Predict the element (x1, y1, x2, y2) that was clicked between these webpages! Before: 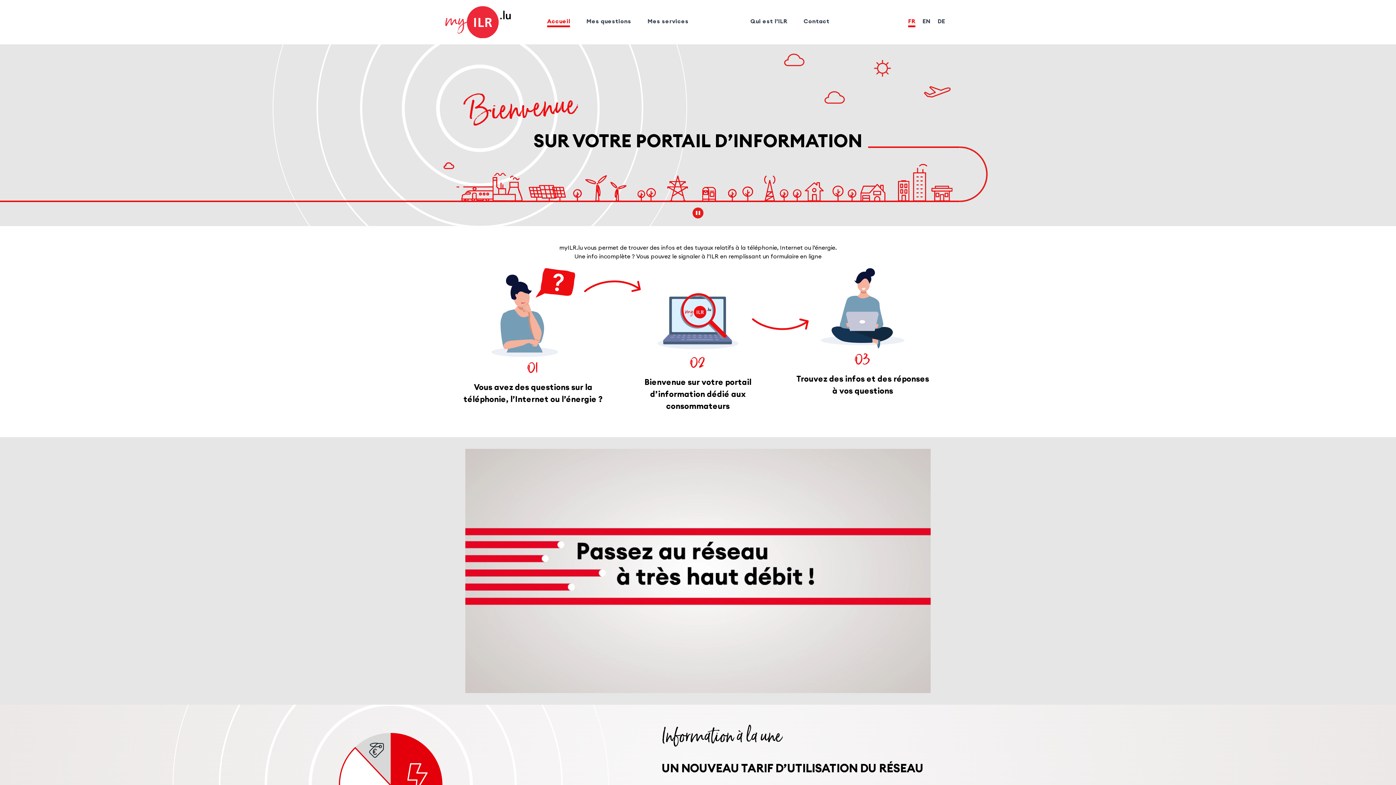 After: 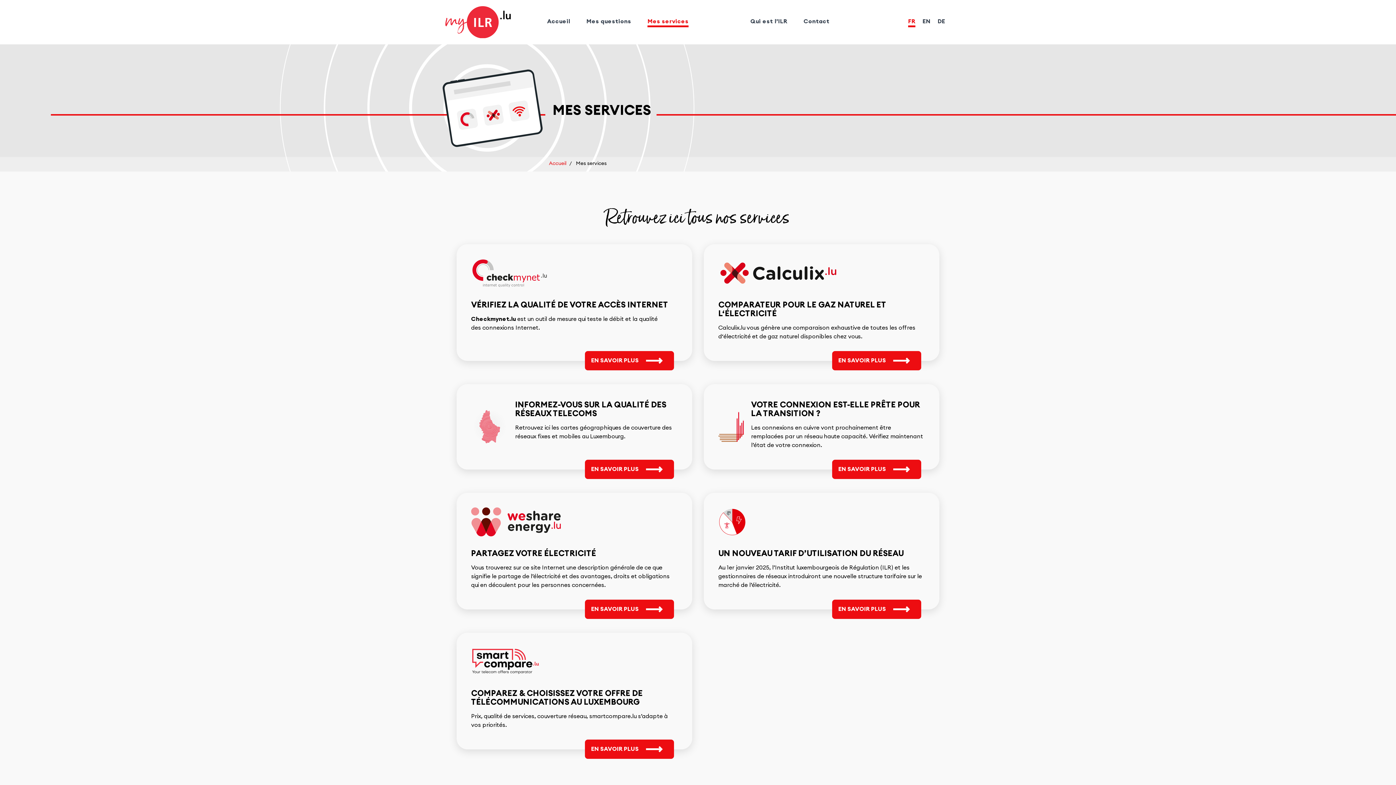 Action: bbox: (647, 16, 688, 27) label: Mes services